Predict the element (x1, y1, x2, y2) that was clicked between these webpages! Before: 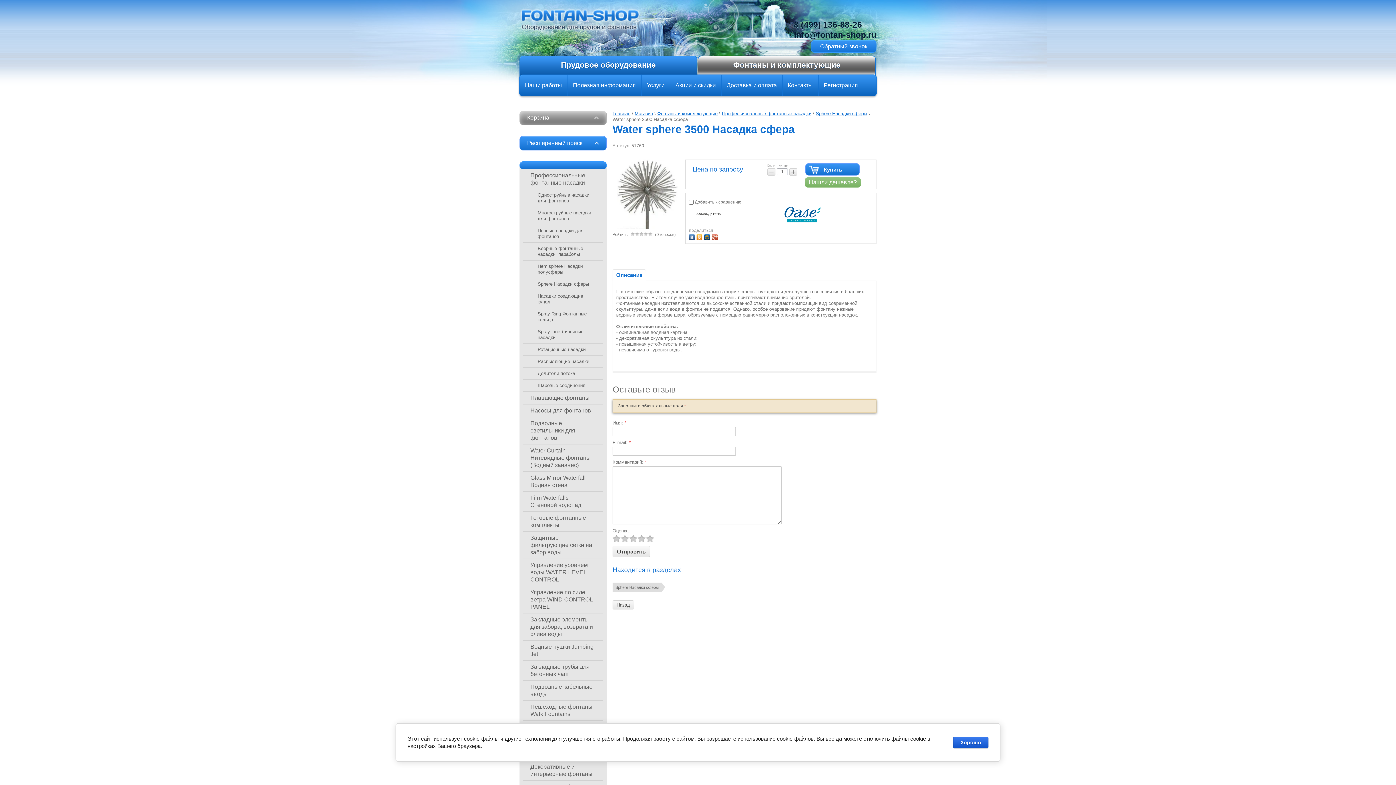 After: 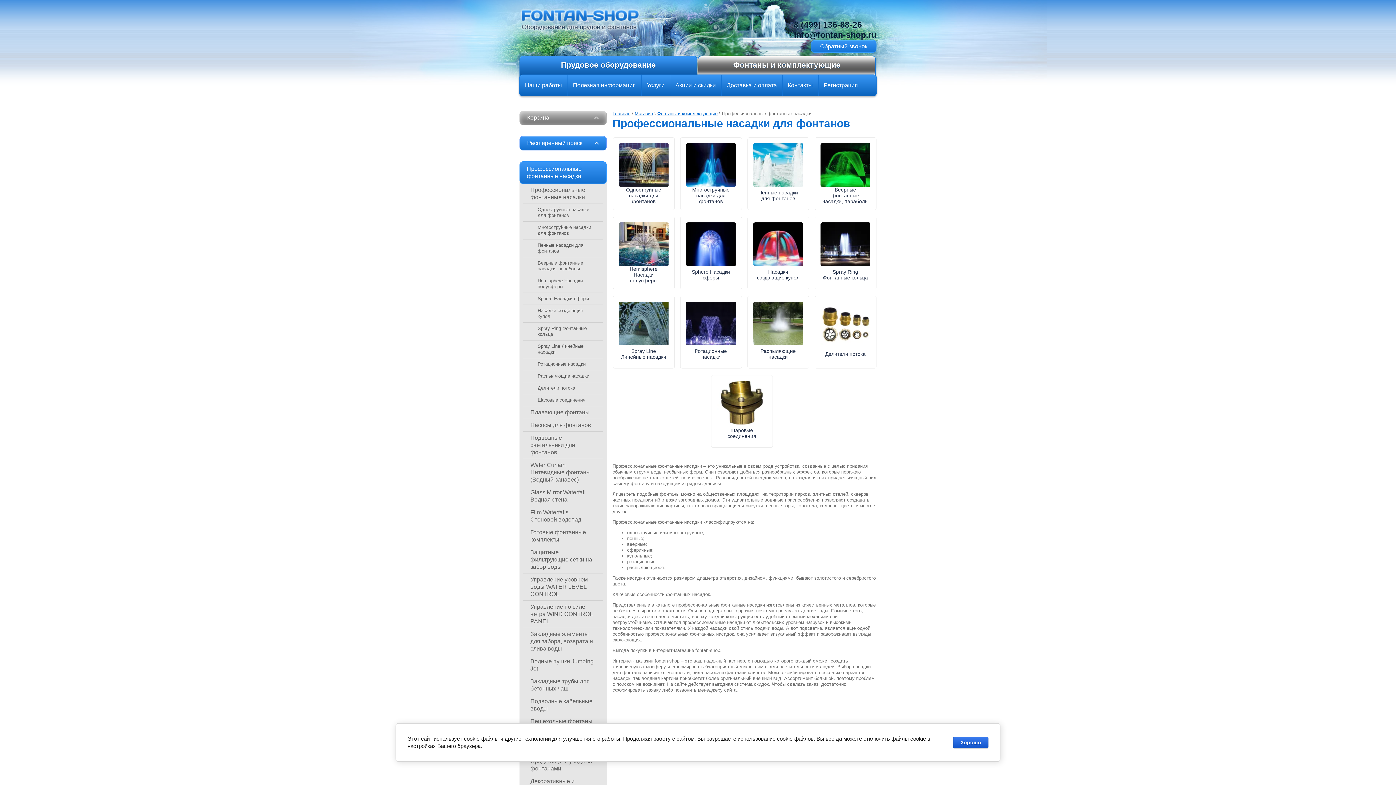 Action: label: Профессиональные фонтанные насадки bbox: (722, 110, 811, 116)